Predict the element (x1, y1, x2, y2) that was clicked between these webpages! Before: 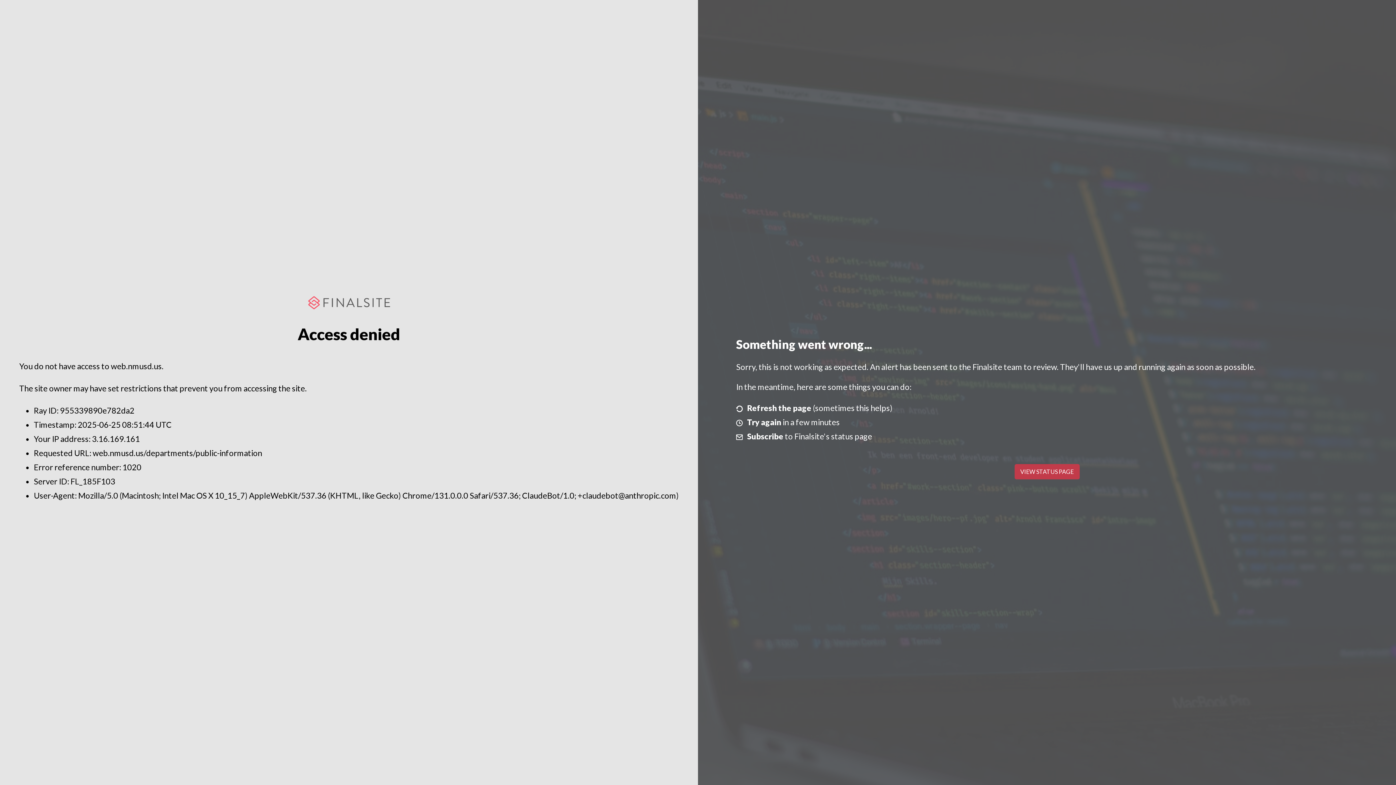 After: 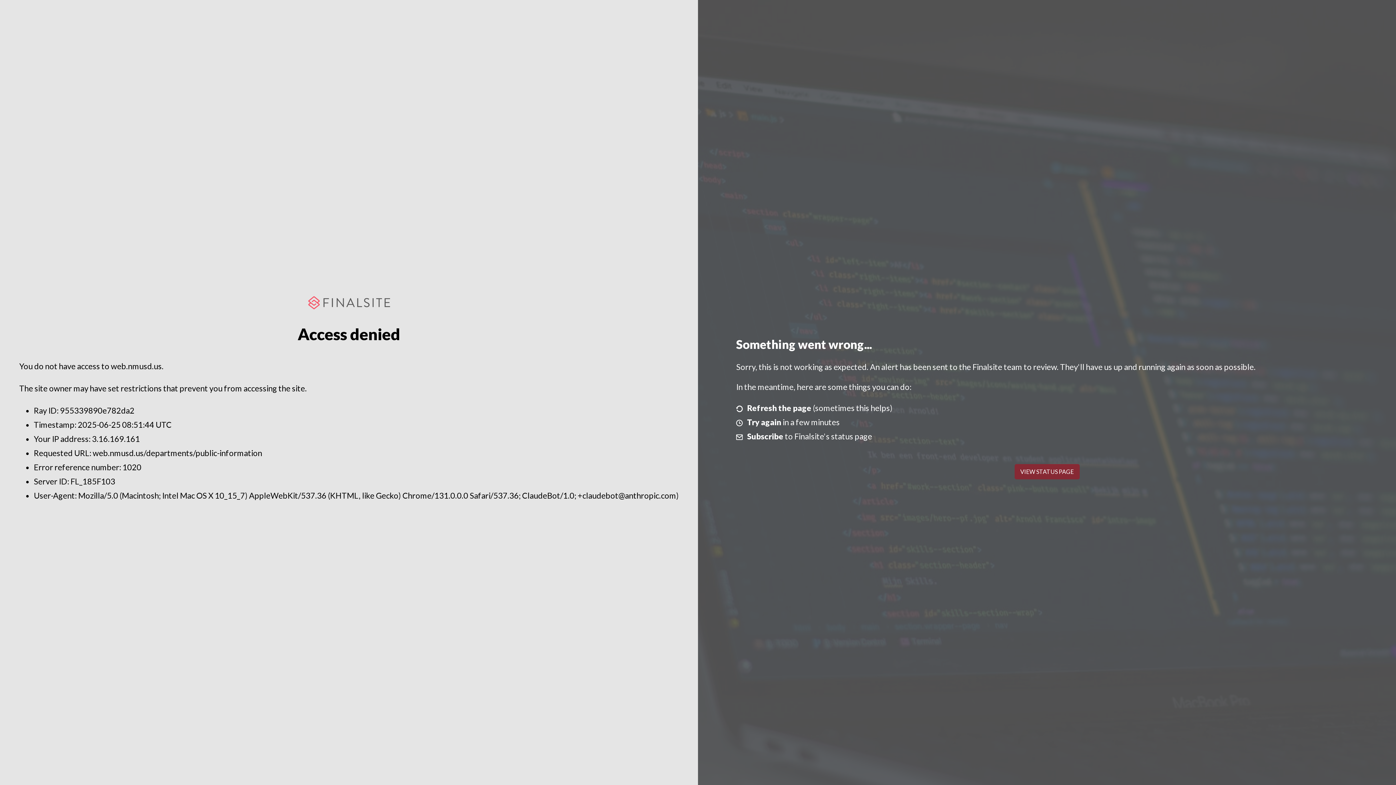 Action: bbox: (1014, 464, 1079, 479) label: VIEW STATUS PAGE